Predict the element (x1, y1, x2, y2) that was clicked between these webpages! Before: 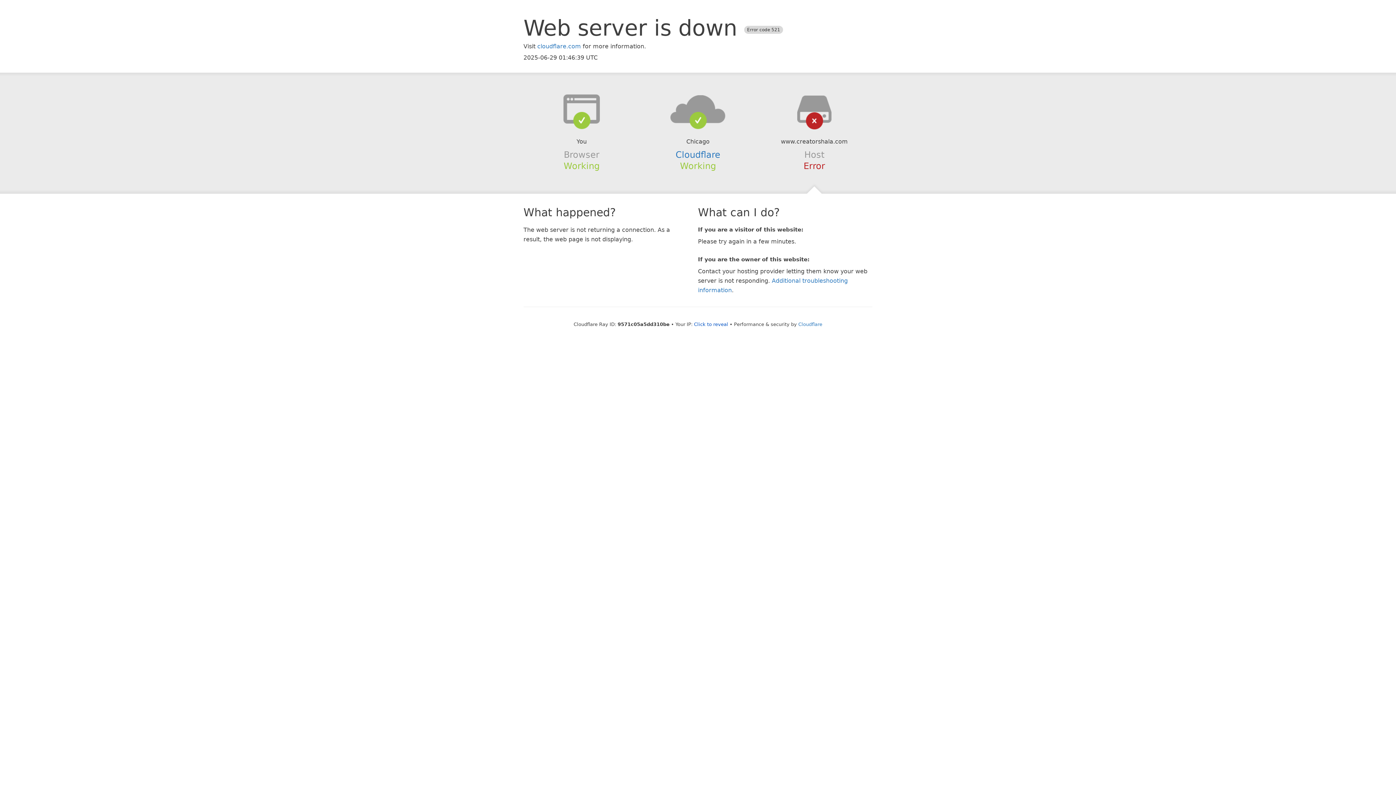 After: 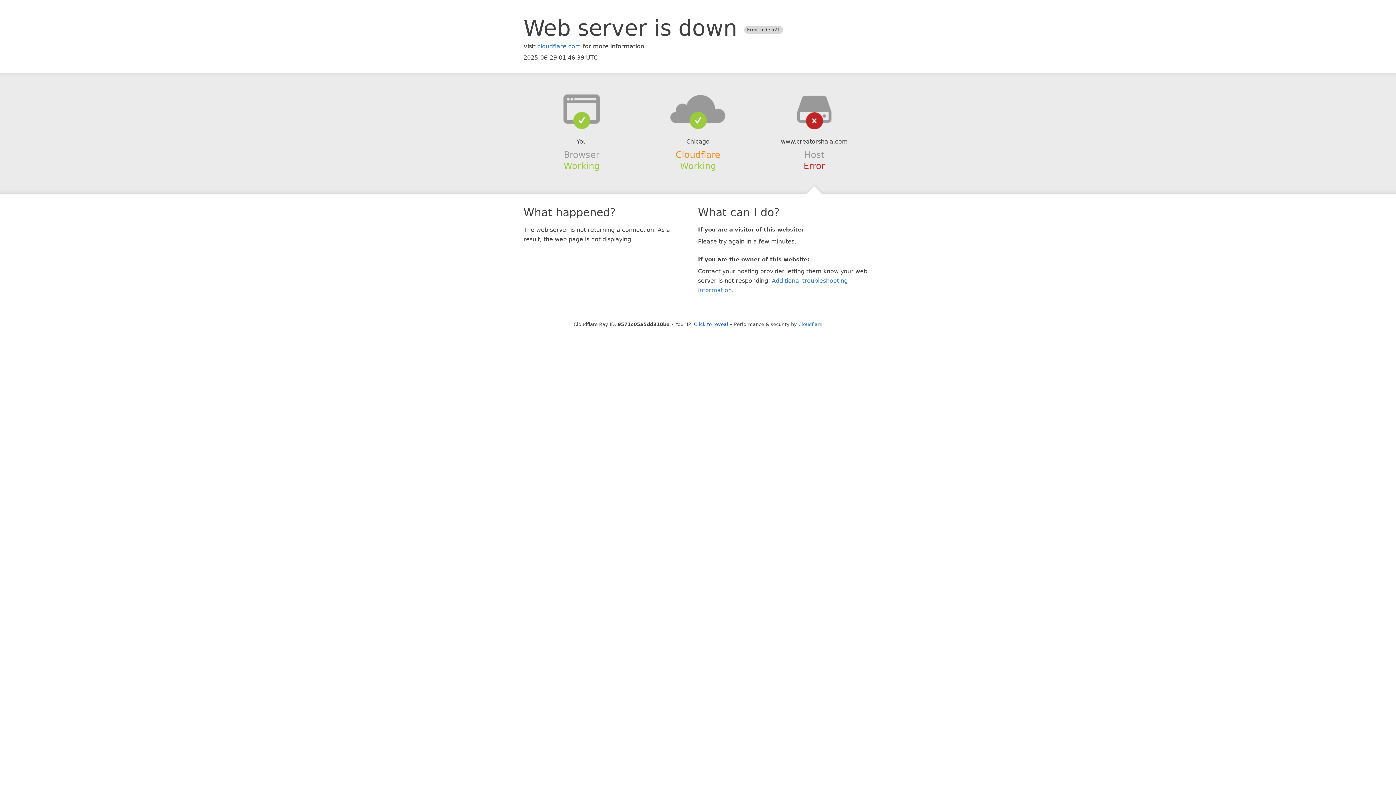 Action: bbox: (675, 149, 720, 159) label: Cloudflare